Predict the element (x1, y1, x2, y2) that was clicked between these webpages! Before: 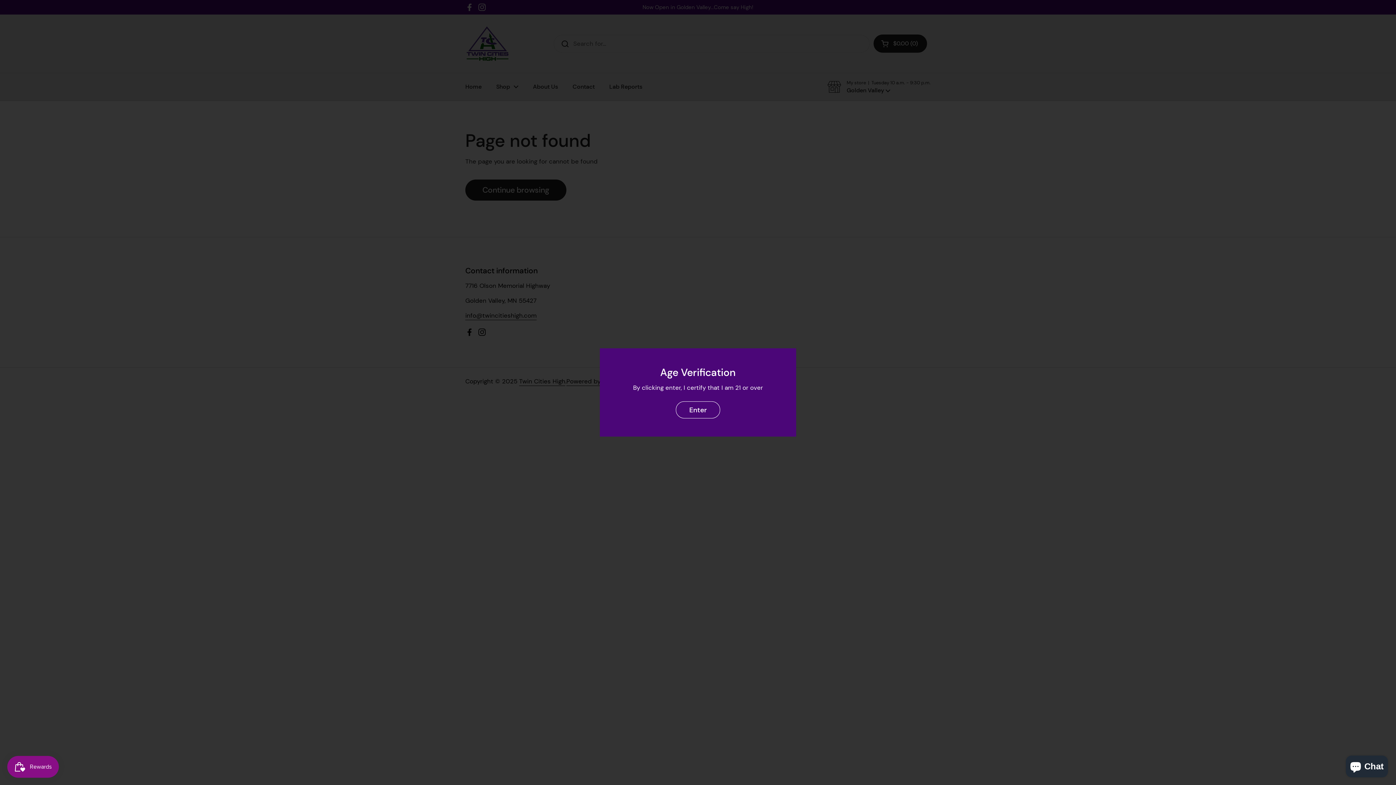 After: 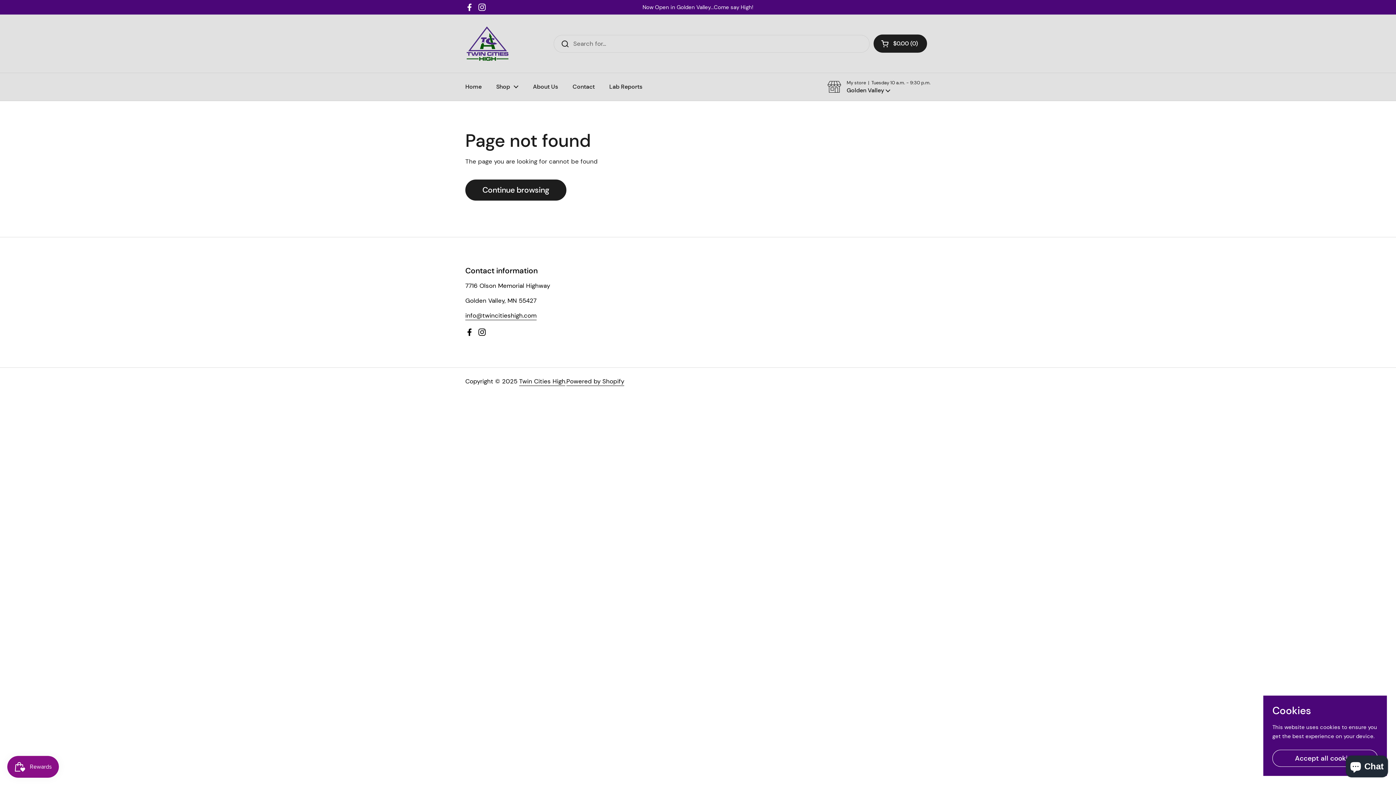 Action: bbox: (676, 401, 720, 418) label: Enter